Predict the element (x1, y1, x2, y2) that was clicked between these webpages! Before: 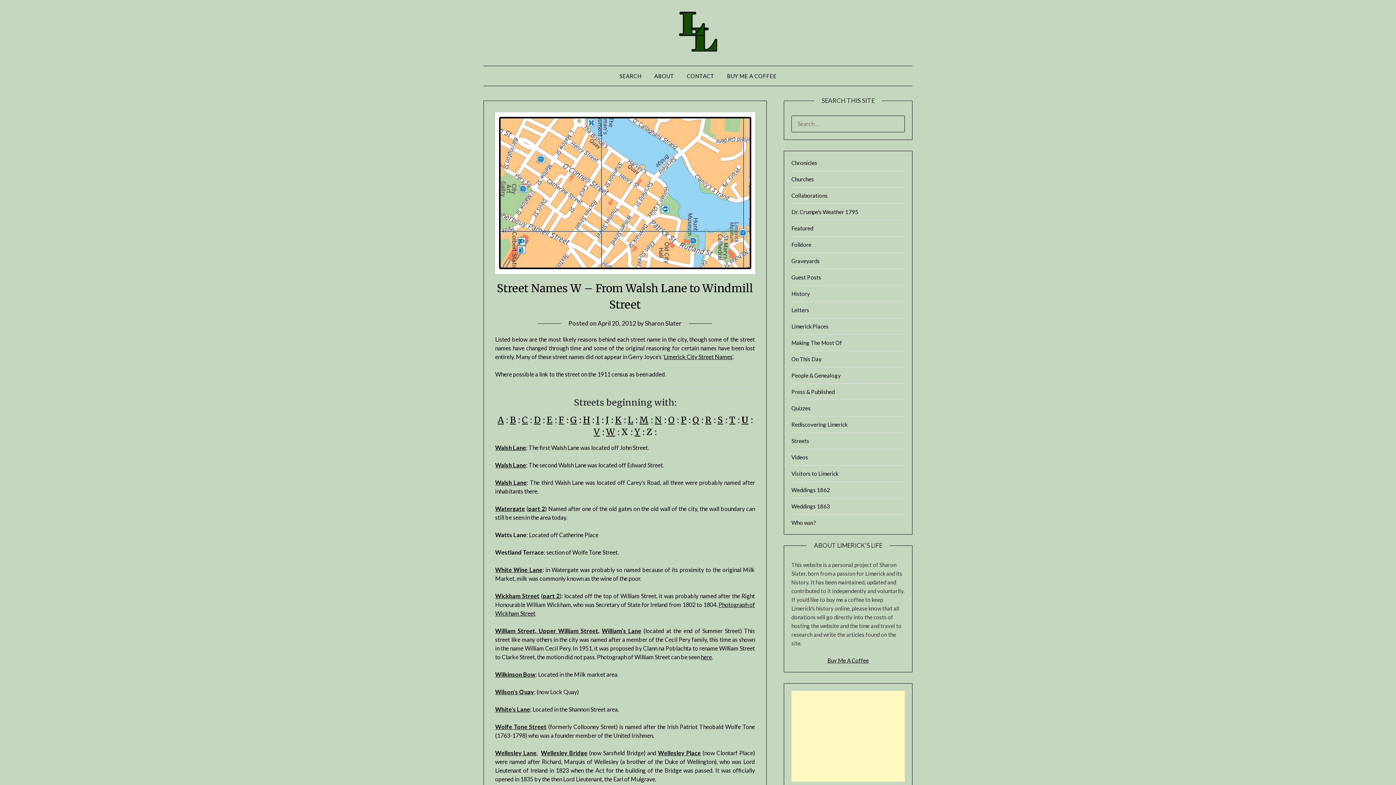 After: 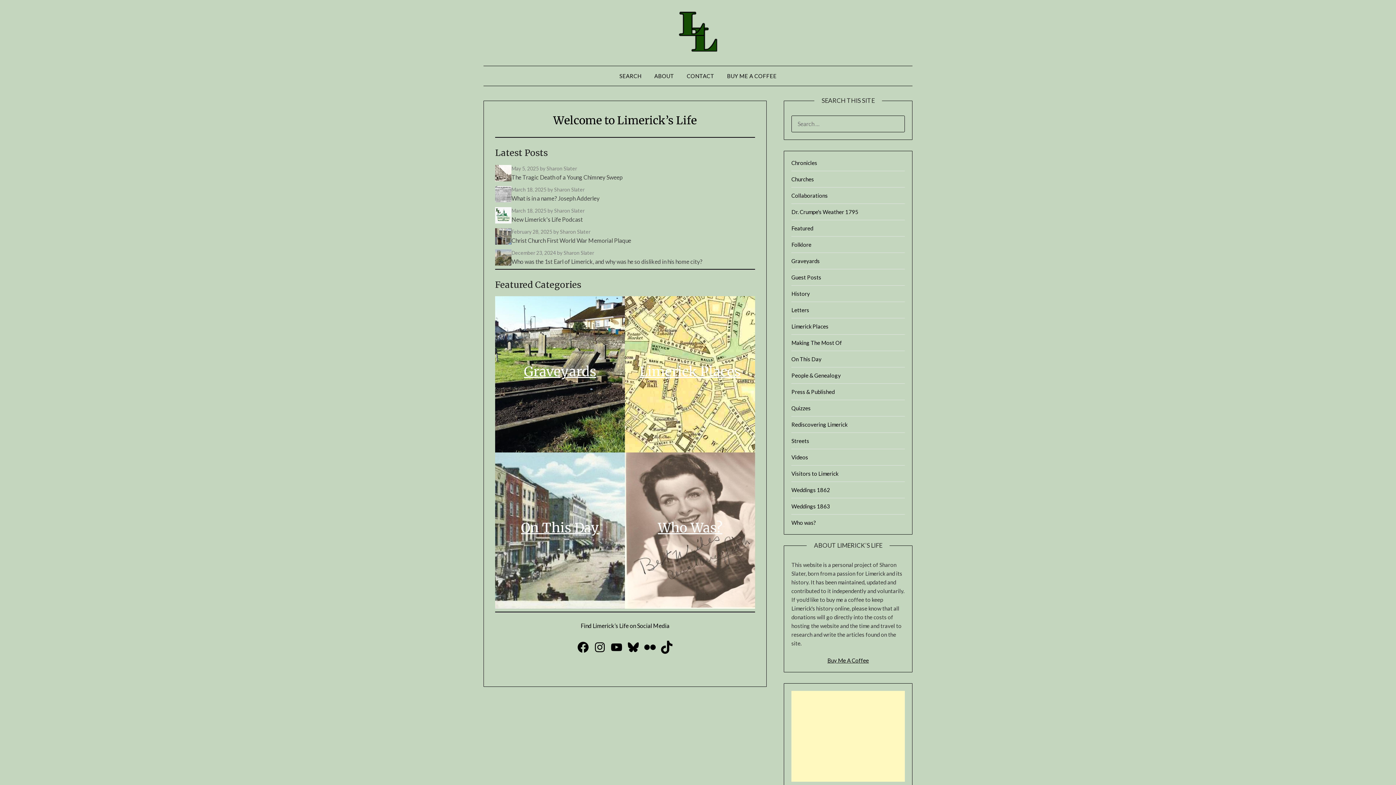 Action: bbox: (645, 319, 681, 327) label: Sharon Slater